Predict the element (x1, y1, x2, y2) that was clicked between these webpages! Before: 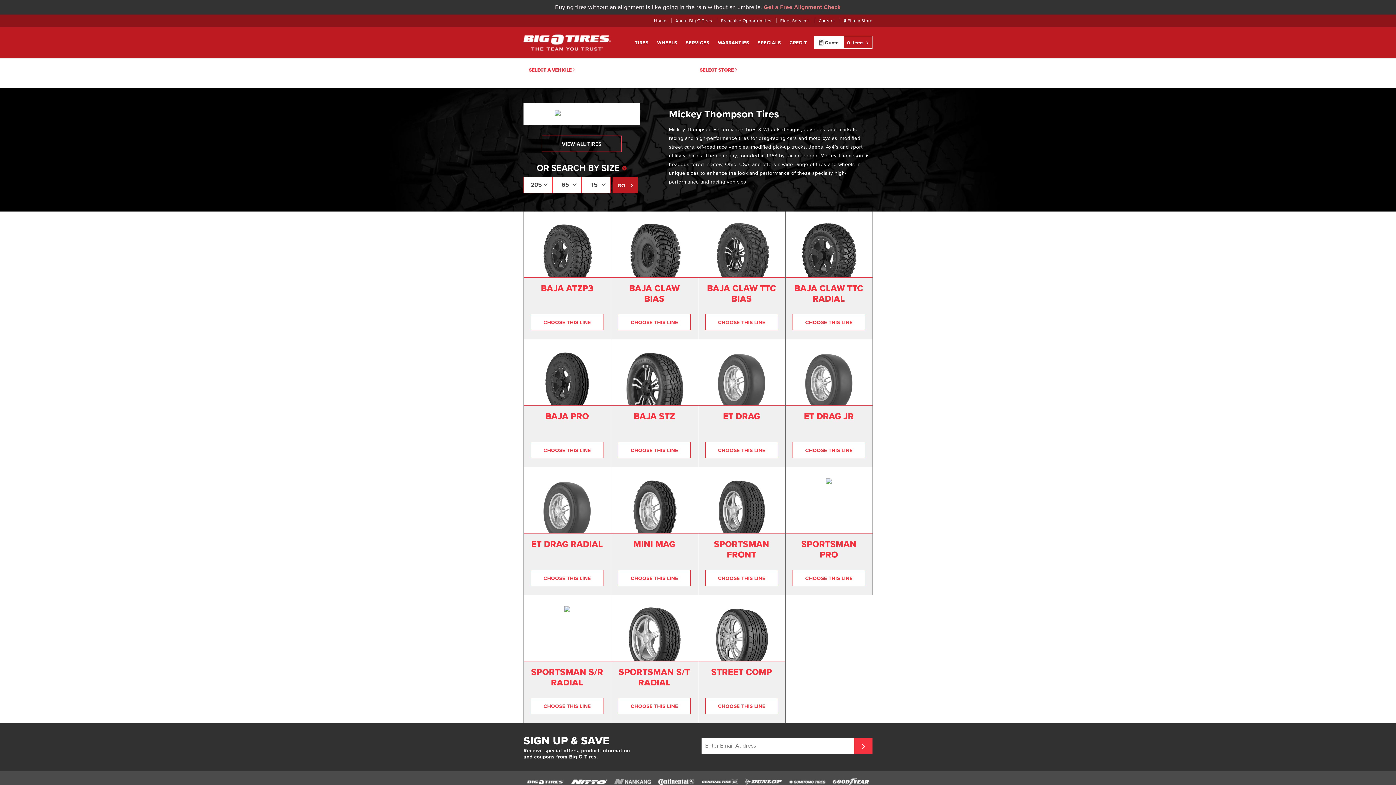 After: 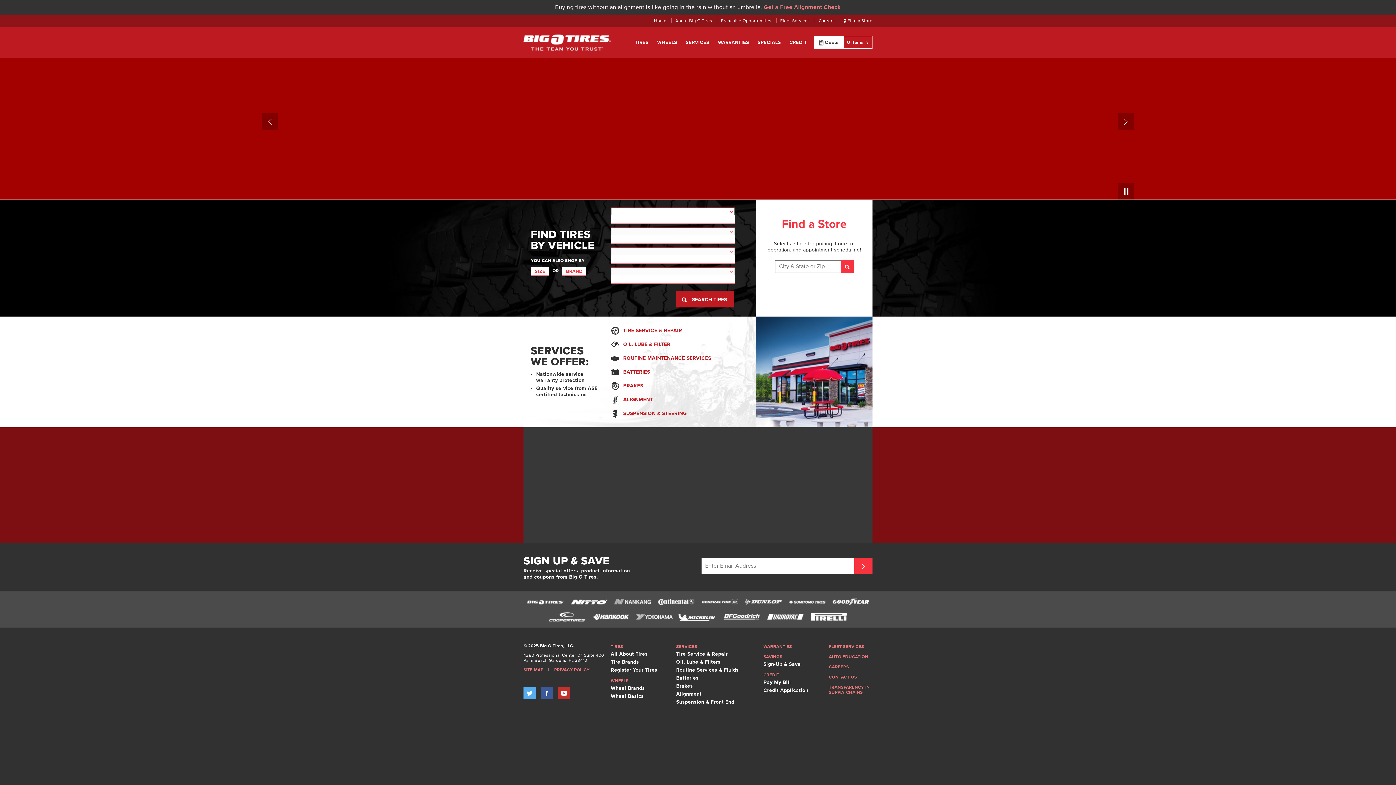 Action: bbox: (523, 34, 610, 50) label: Big O Tires